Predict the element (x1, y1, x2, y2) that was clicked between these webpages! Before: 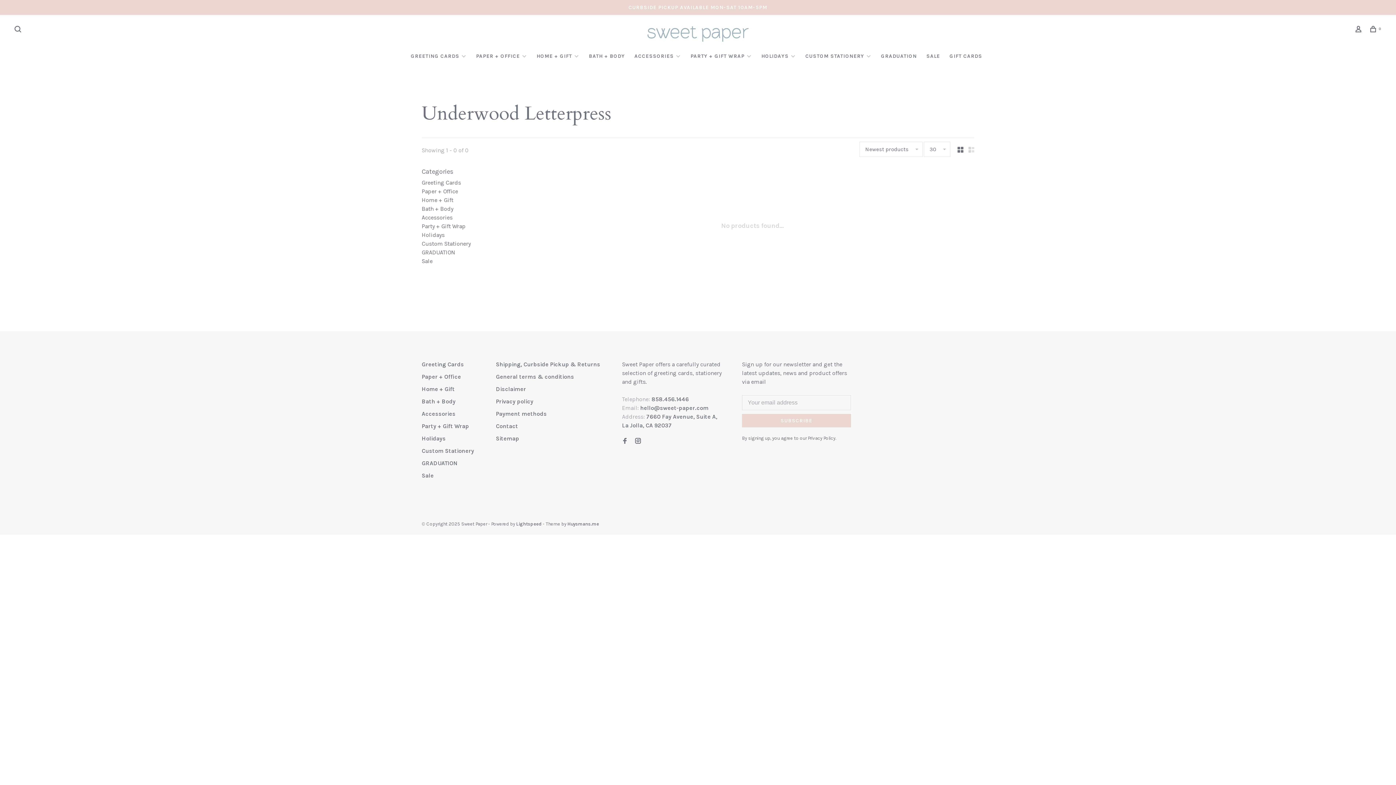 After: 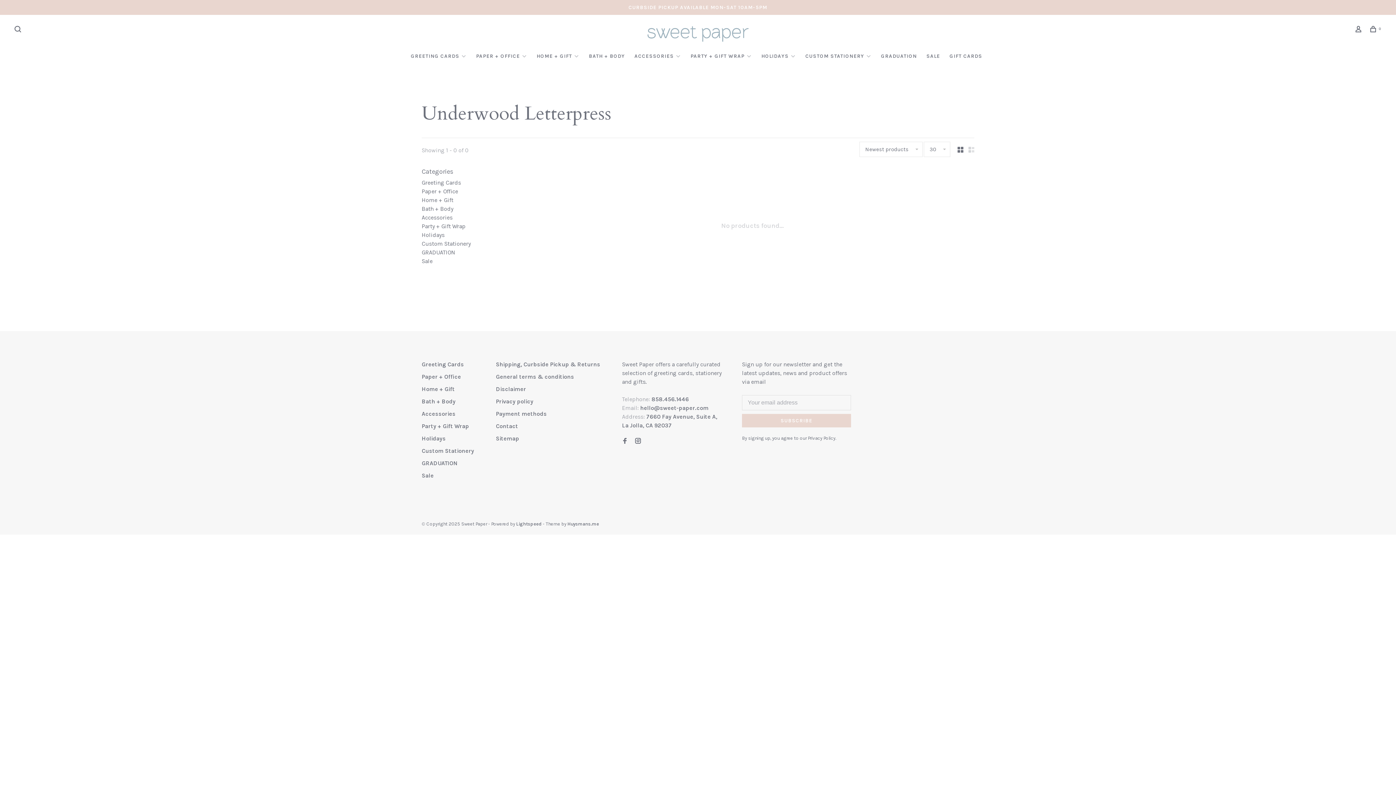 Action: bbox: (957, 146, 963, 154)